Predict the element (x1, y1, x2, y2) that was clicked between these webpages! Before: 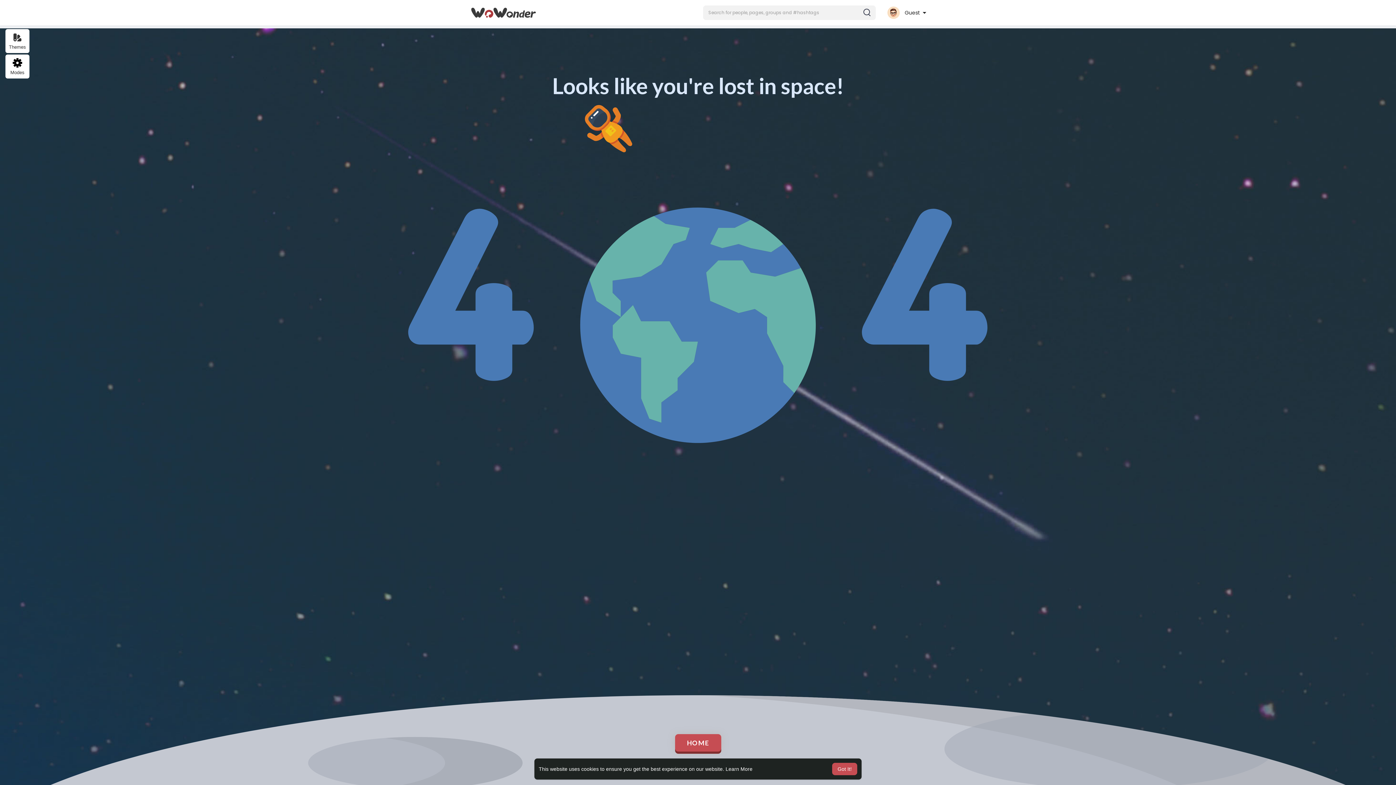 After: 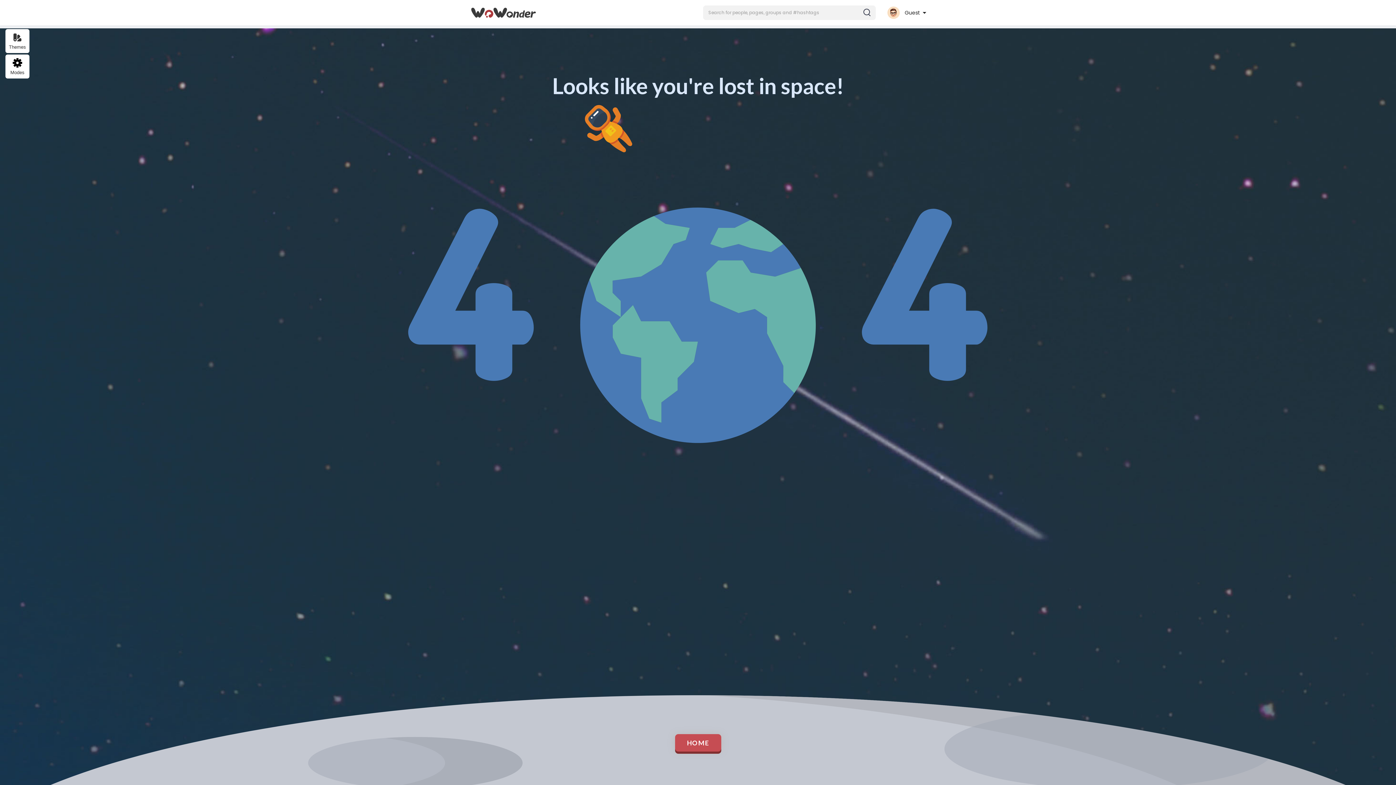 Action: bbox: (832, 763, 857, 775) label: dismiss cookie message